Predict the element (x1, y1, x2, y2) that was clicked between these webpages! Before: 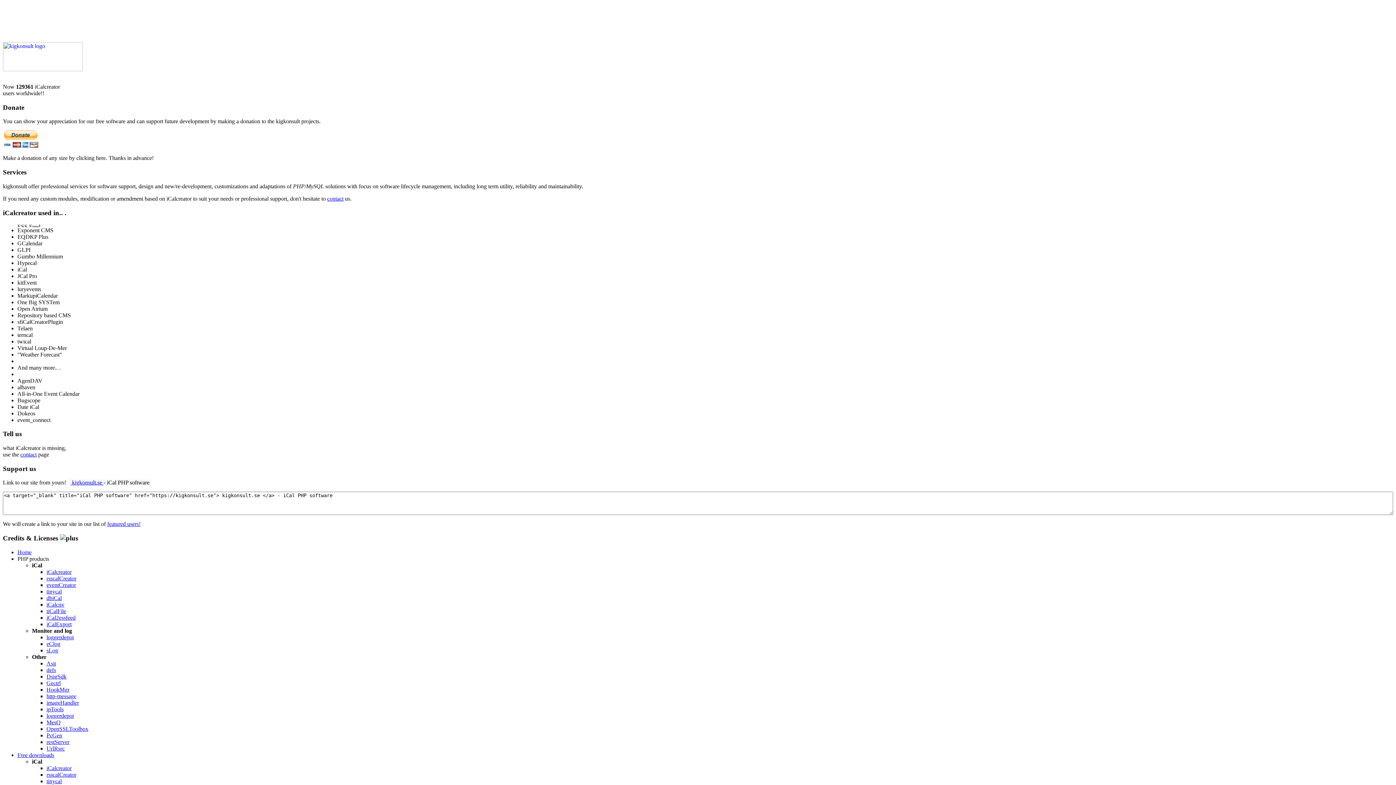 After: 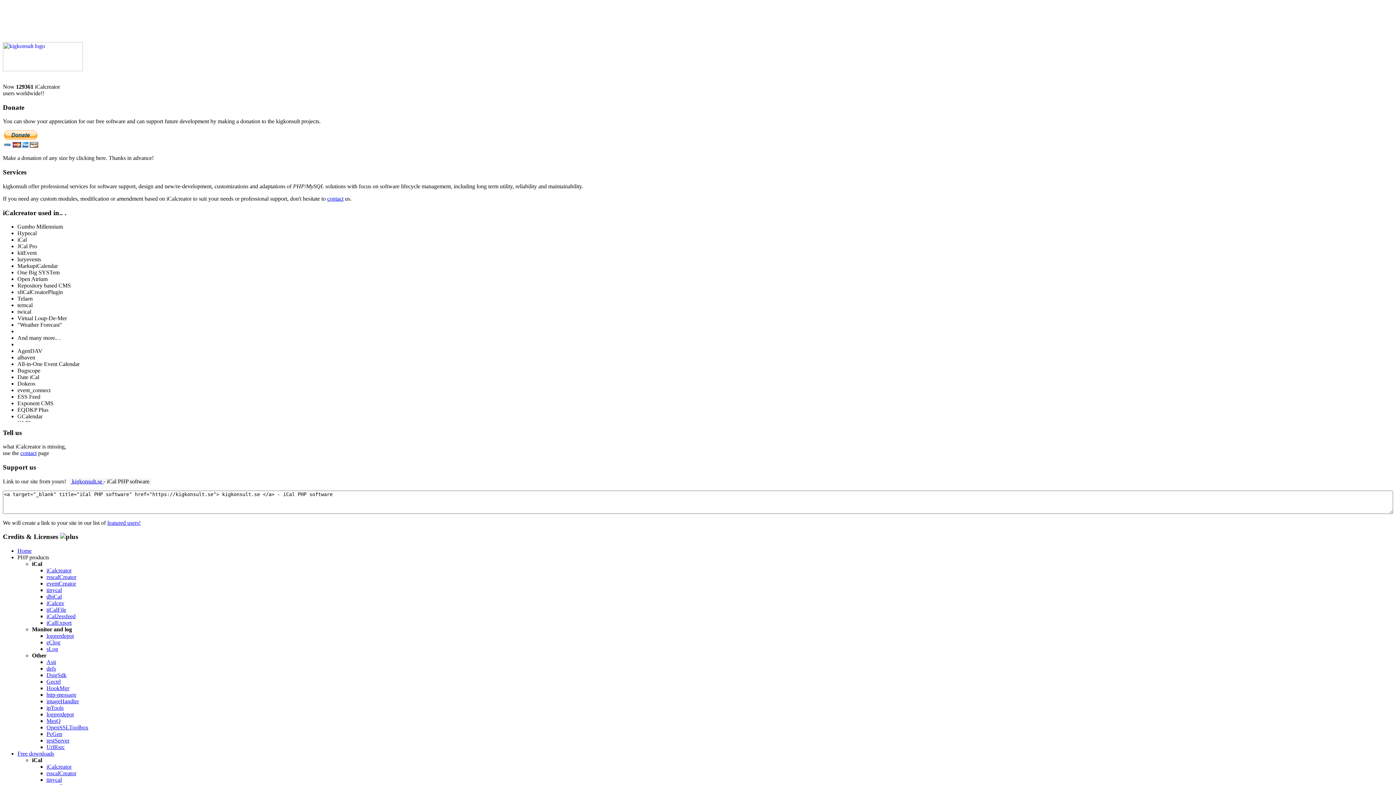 Action: label: iCalExport bbox: (46, 622, 71, 629)